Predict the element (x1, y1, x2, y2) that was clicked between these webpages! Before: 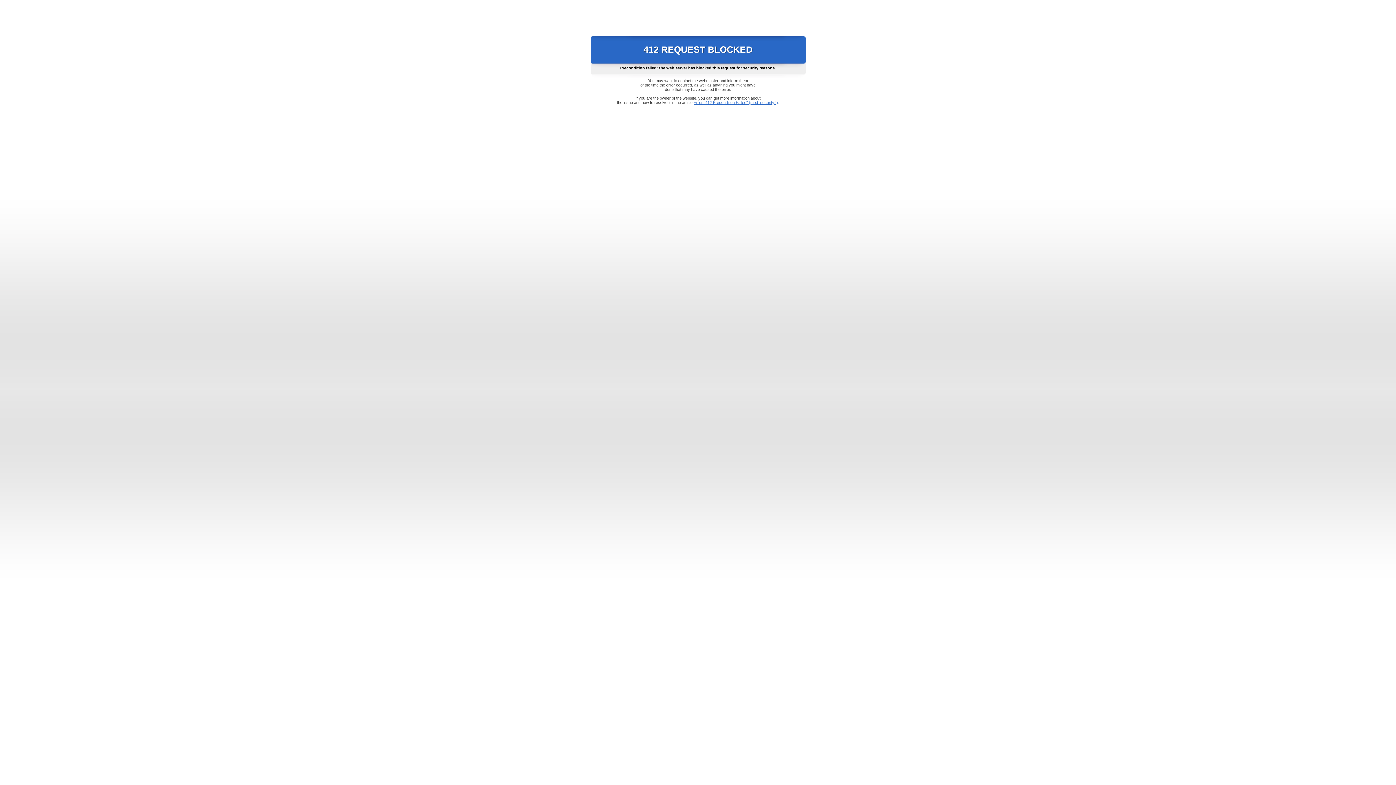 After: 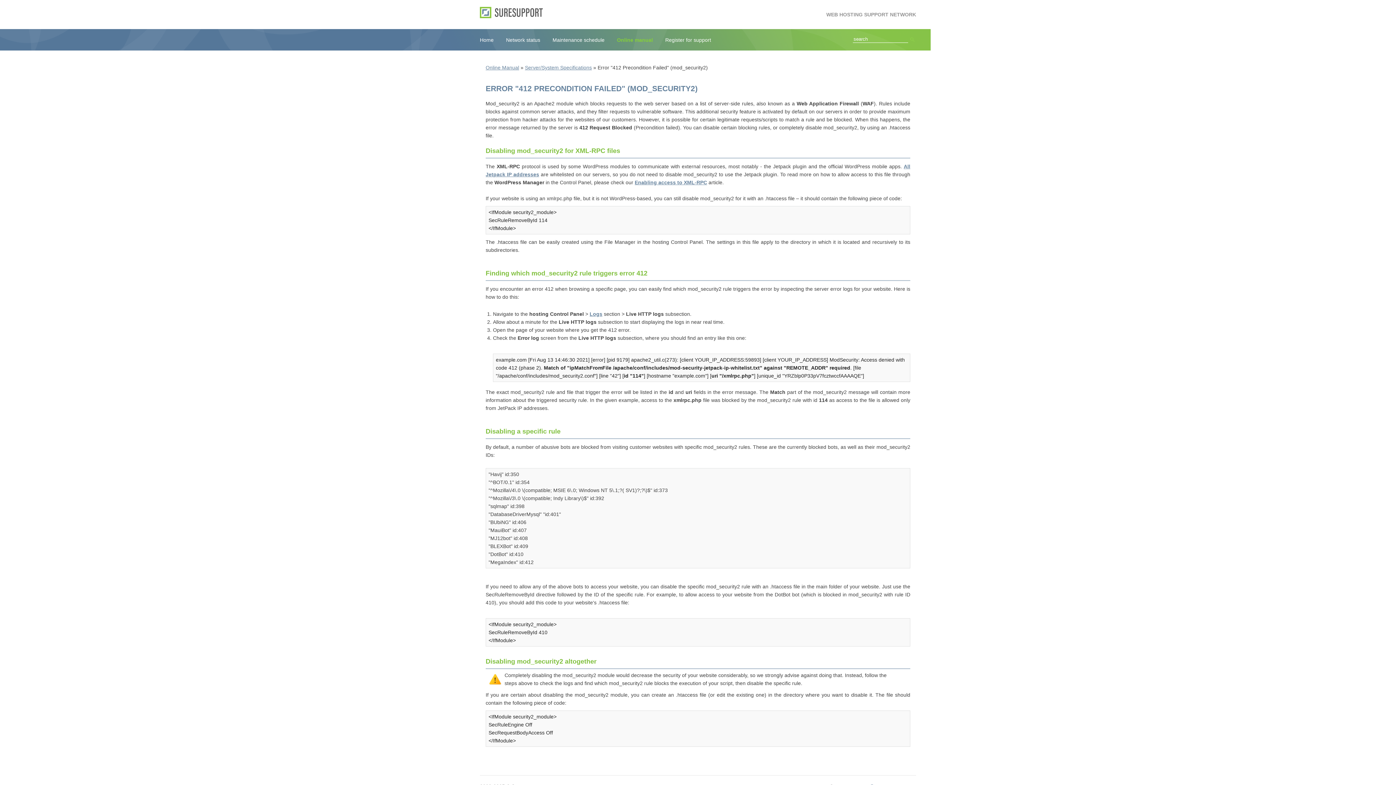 Action: label: Error "412 Precondition Failed" (mod_security2) bbox: (693, 100, 778, 104)